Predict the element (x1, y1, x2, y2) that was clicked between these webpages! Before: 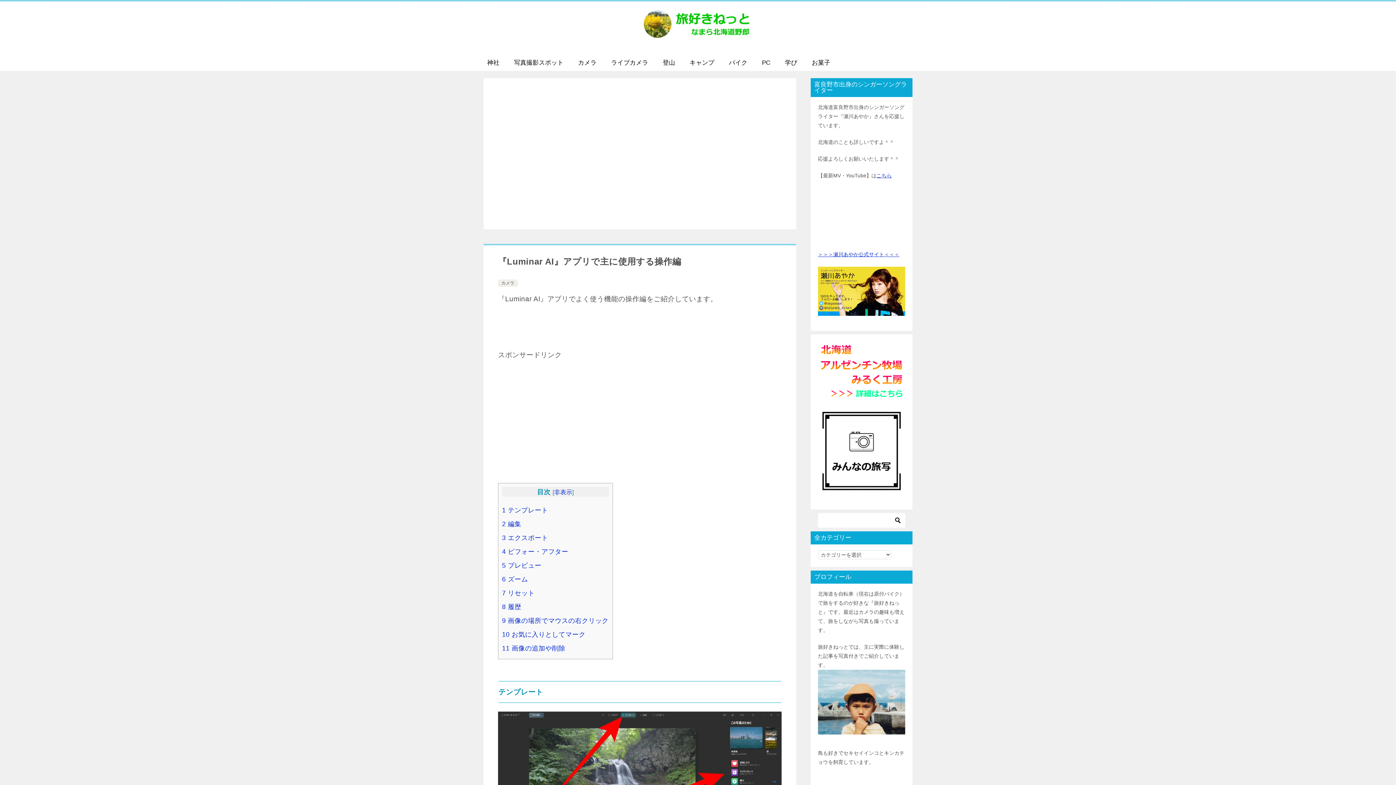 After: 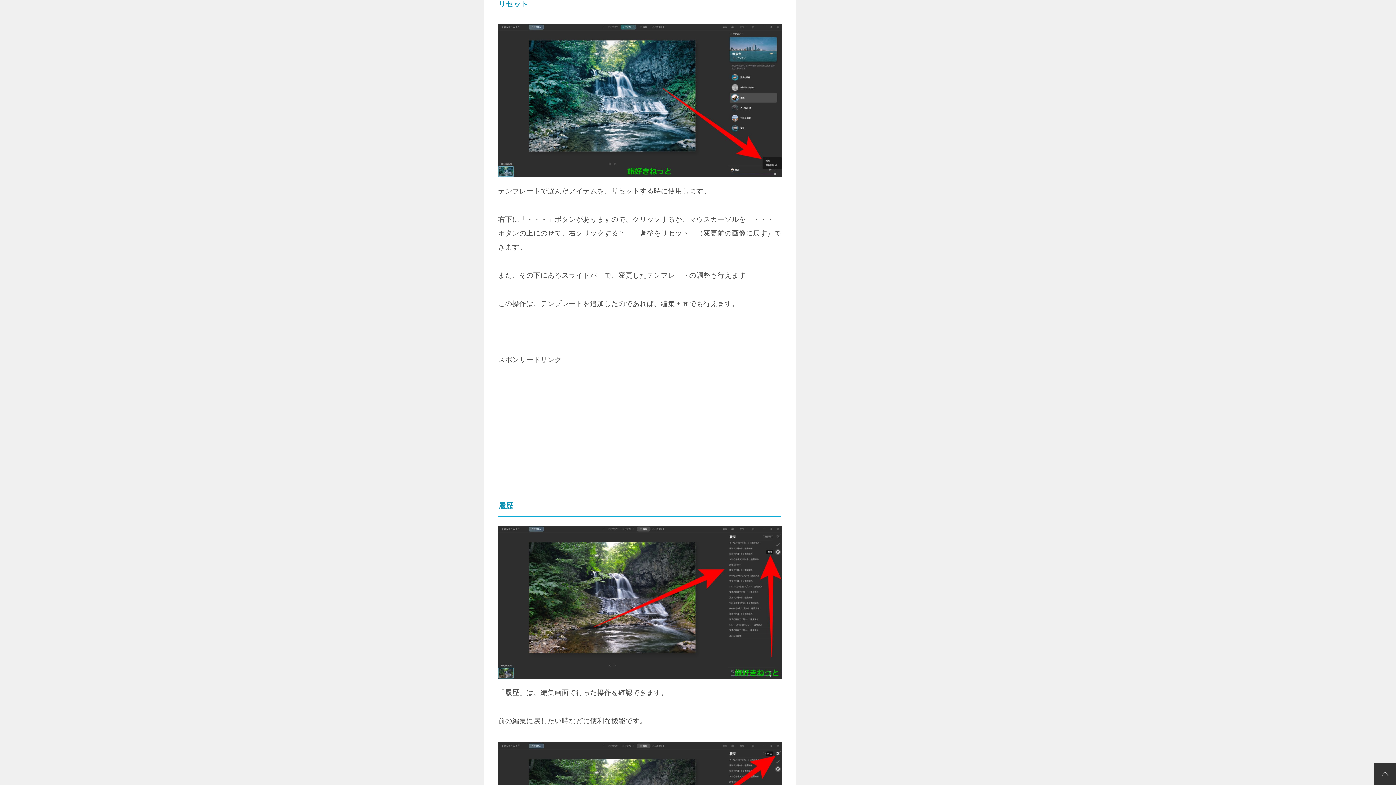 Action: label: 7 リセット bbox: (502, 589, 534, 597)